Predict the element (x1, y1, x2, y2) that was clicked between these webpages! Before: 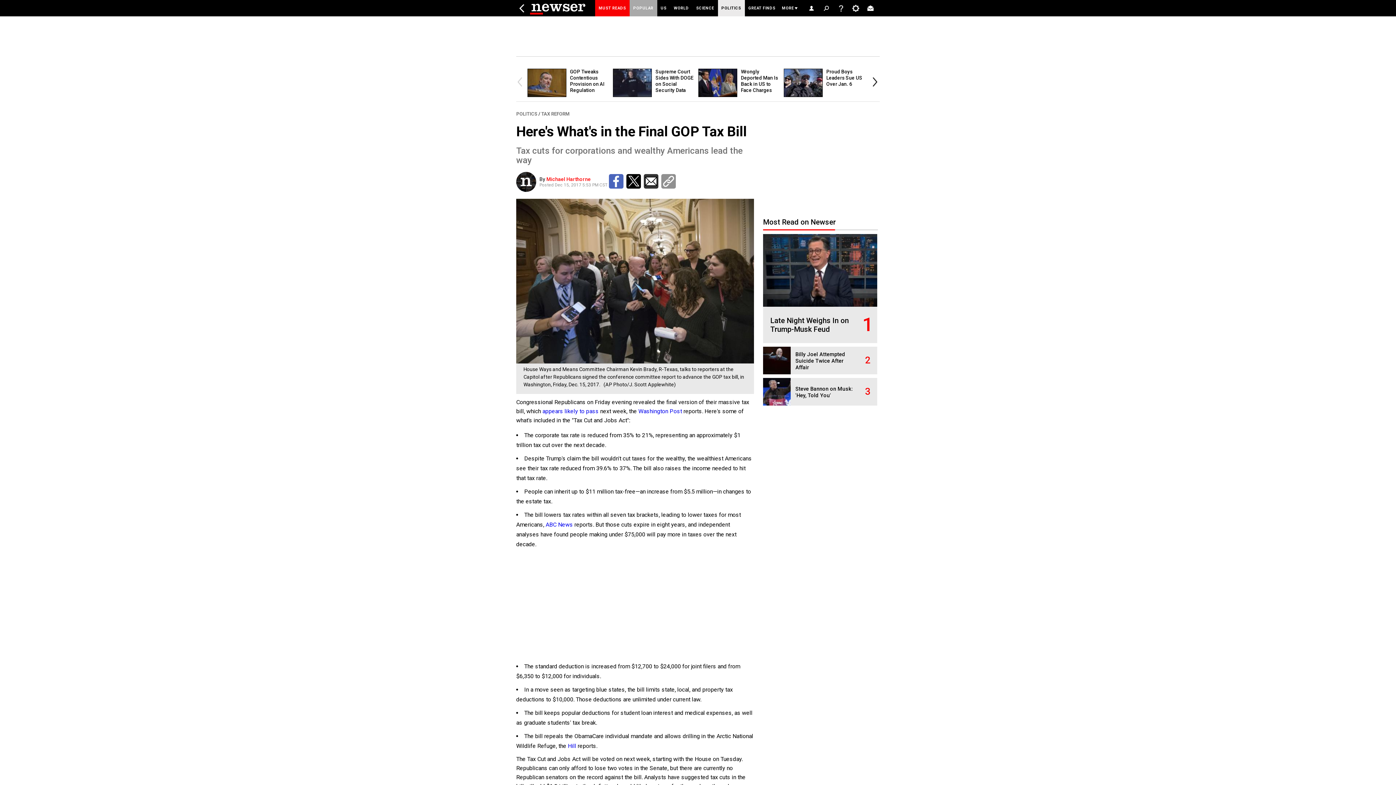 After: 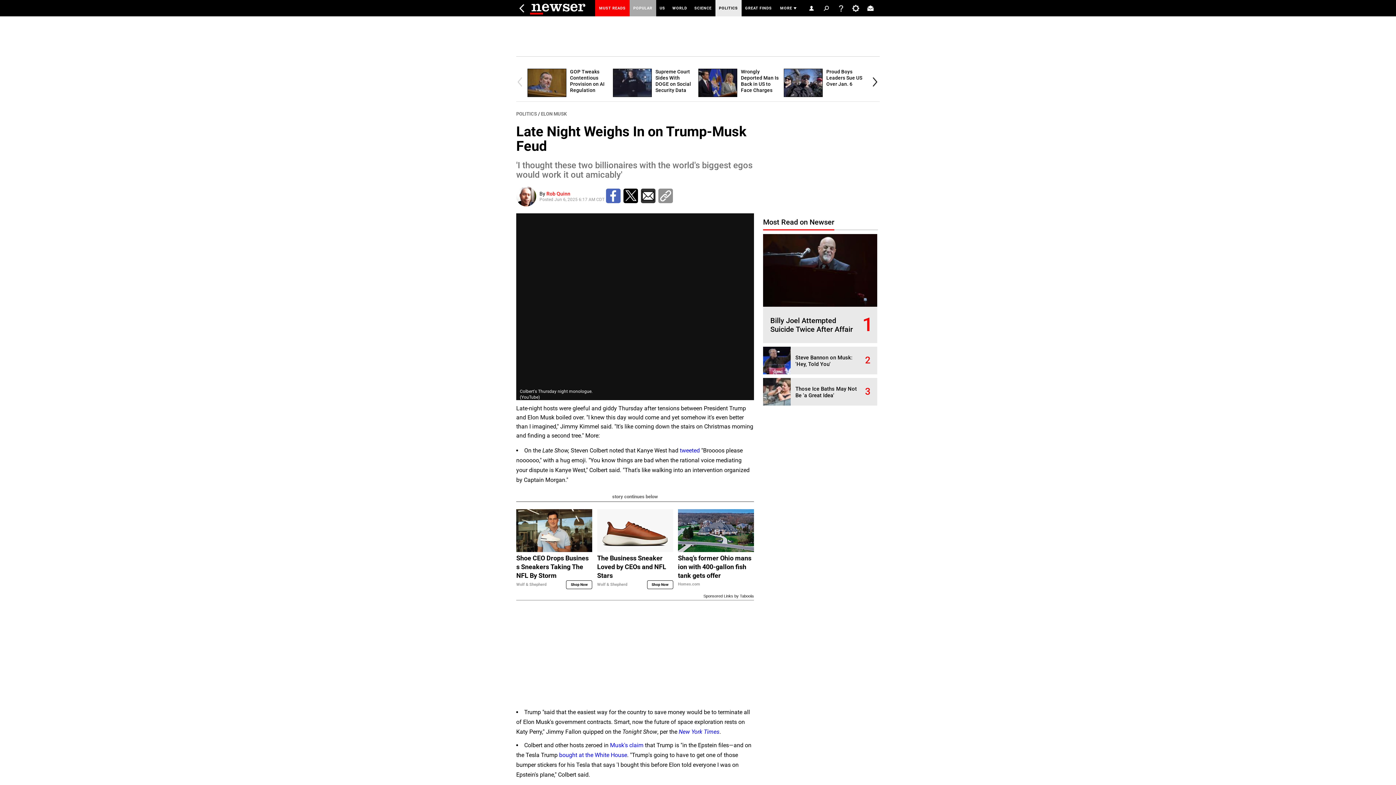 Action: bbox: (770, 316, 849, 333) label: Late Night Weighs In on Trump-Musk Feud